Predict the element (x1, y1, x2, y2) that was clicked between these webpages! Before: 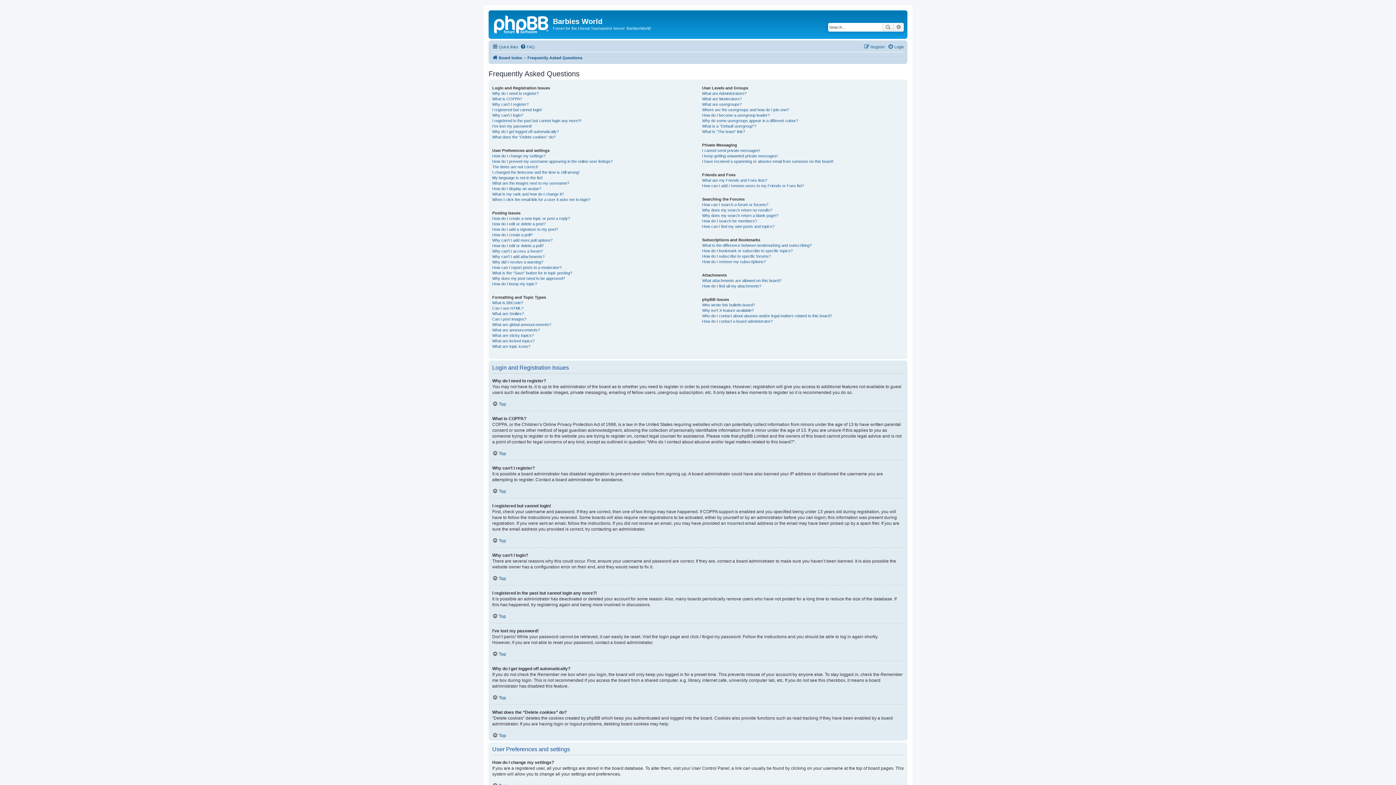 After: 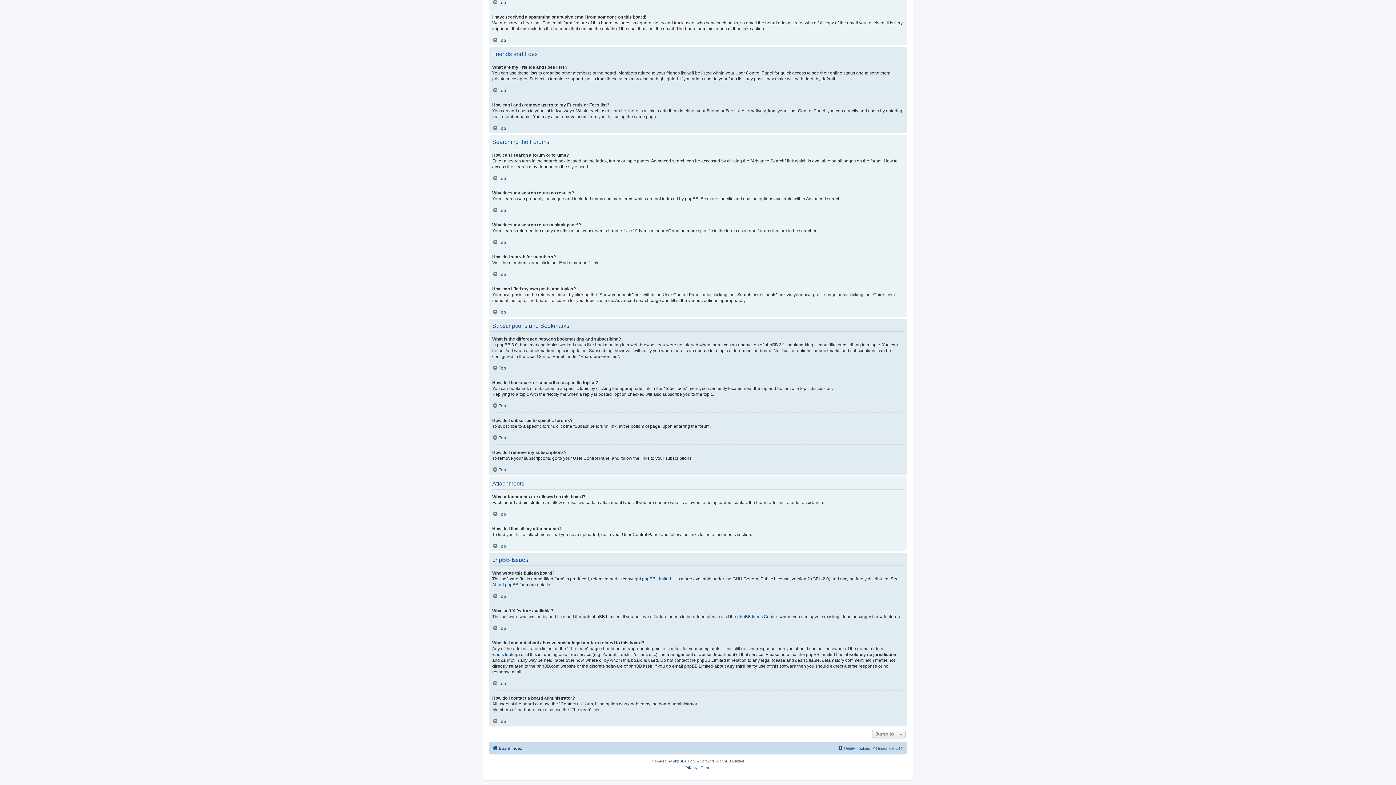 Action: bbox: (702, 207, 772, 212) label: Why does my search return no results?